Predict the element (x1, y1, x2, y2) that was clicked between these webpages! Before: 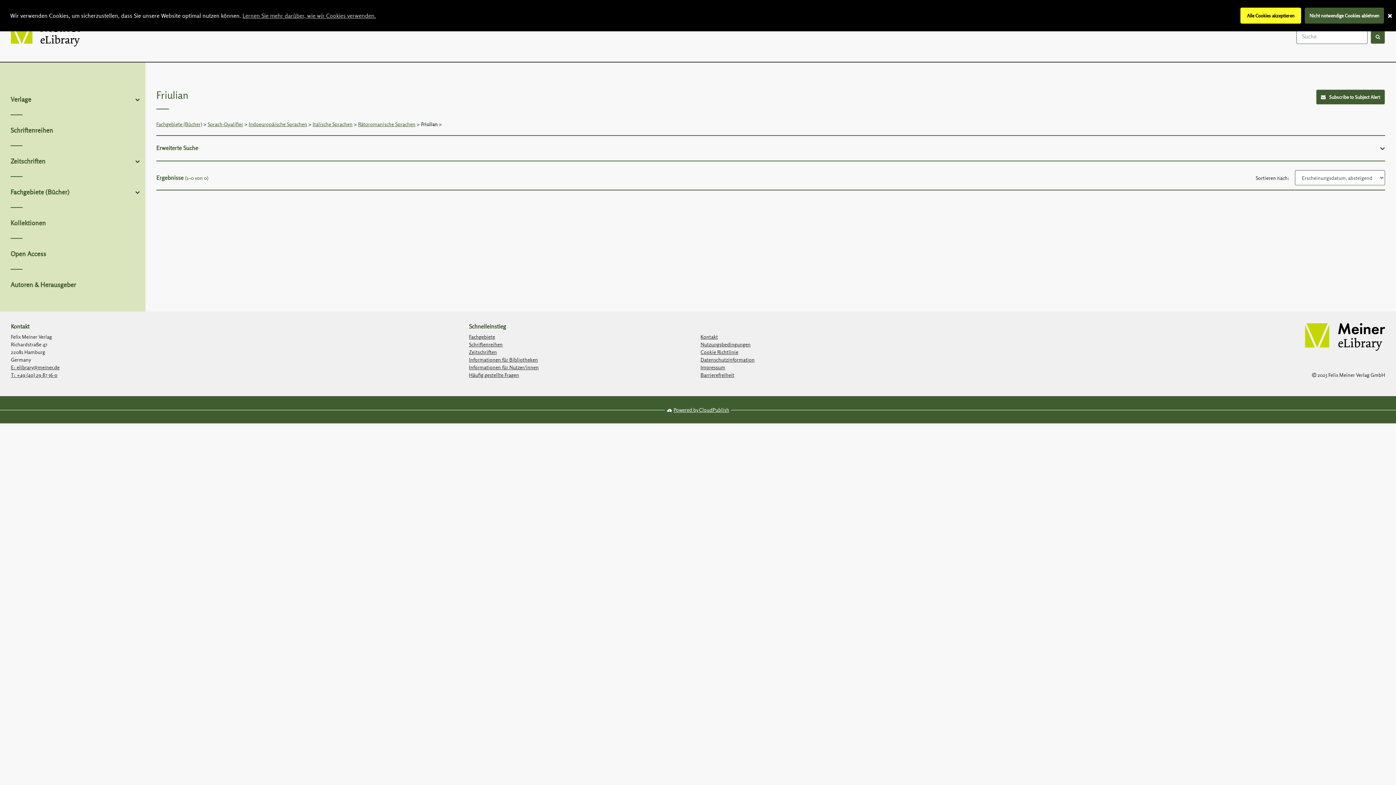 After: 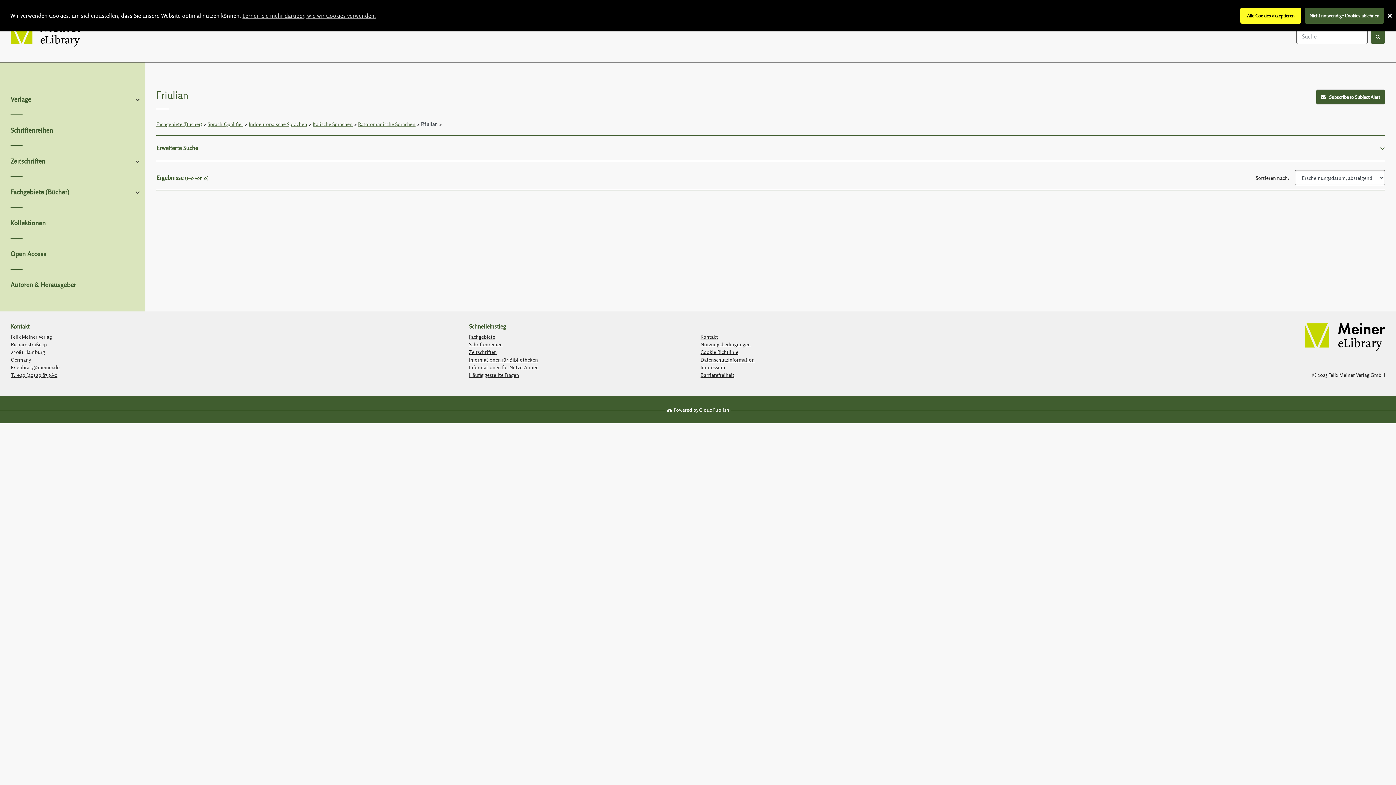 Action: label: Powered by CloudPublish - This link will open the Cloudpublish website in a new window bbox: (666, 406, 729, 413)